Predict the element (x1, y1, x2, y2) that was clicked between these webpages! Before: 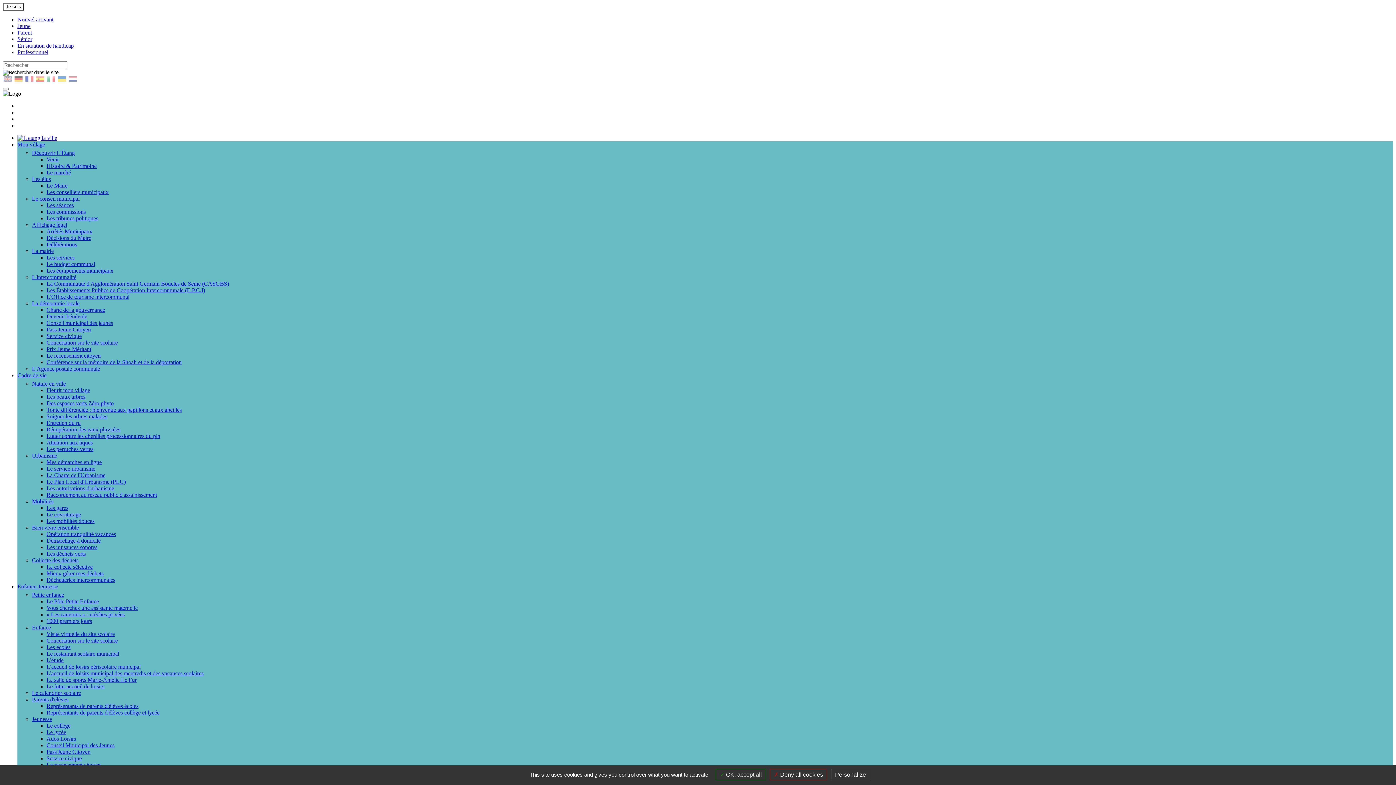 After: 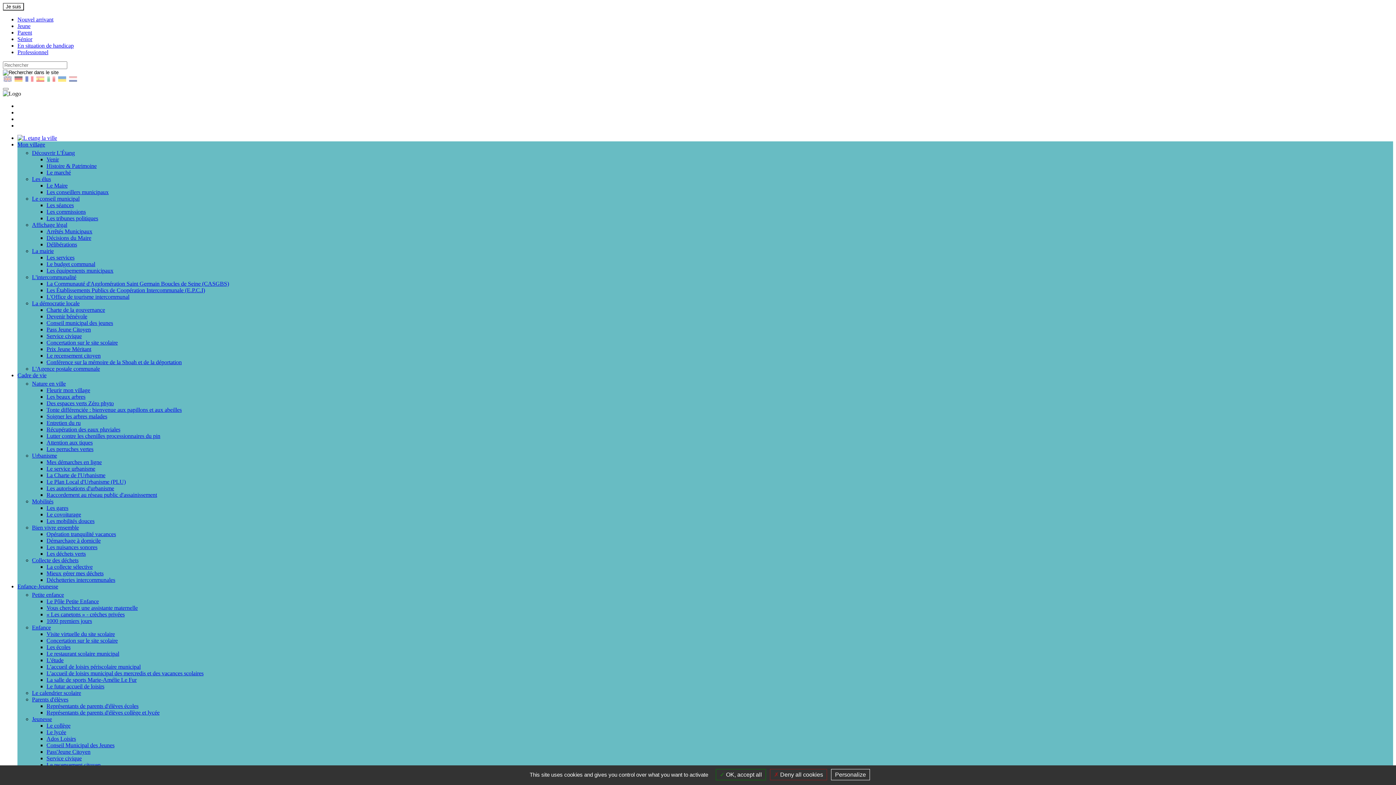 Action: bbox: (46, 631, 114, 637) label: Visite virtuelle du site scolaire